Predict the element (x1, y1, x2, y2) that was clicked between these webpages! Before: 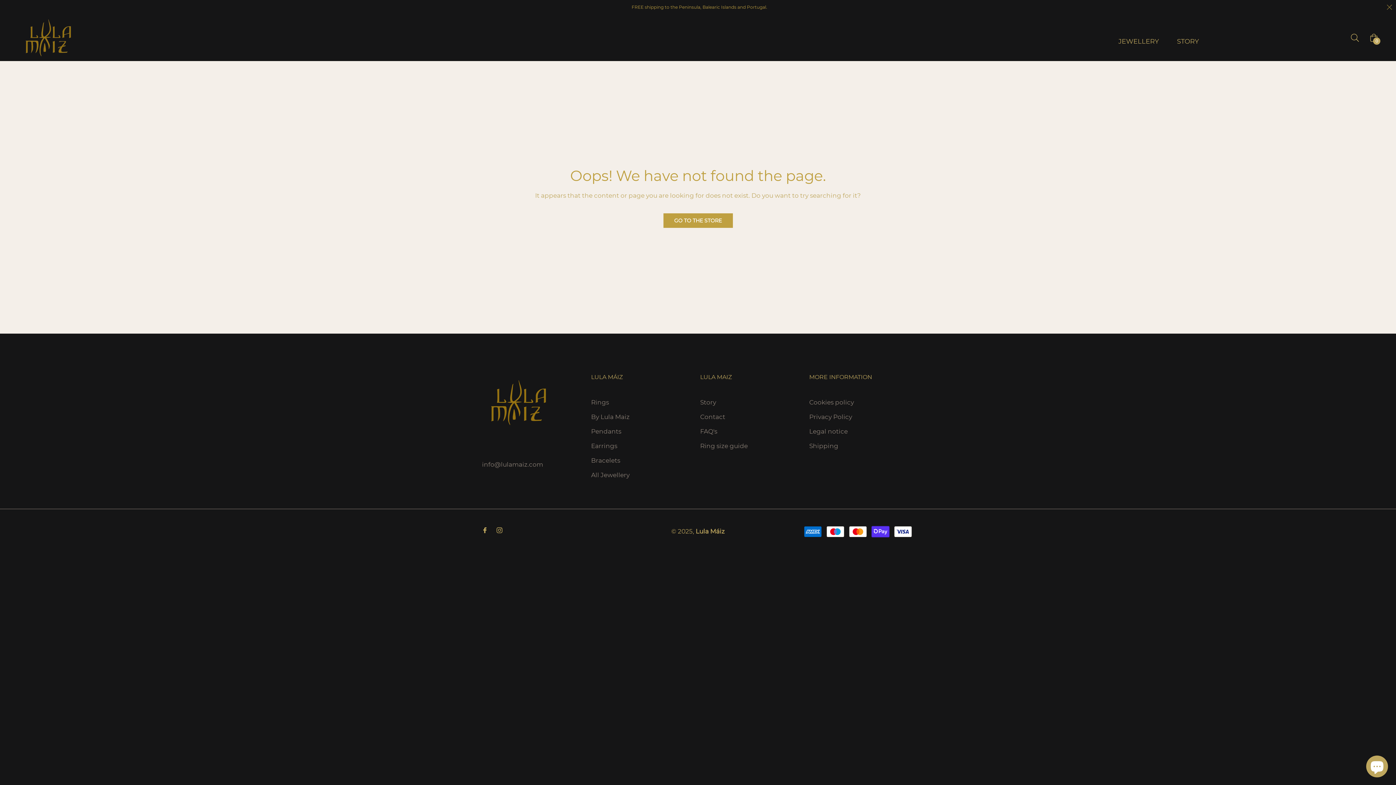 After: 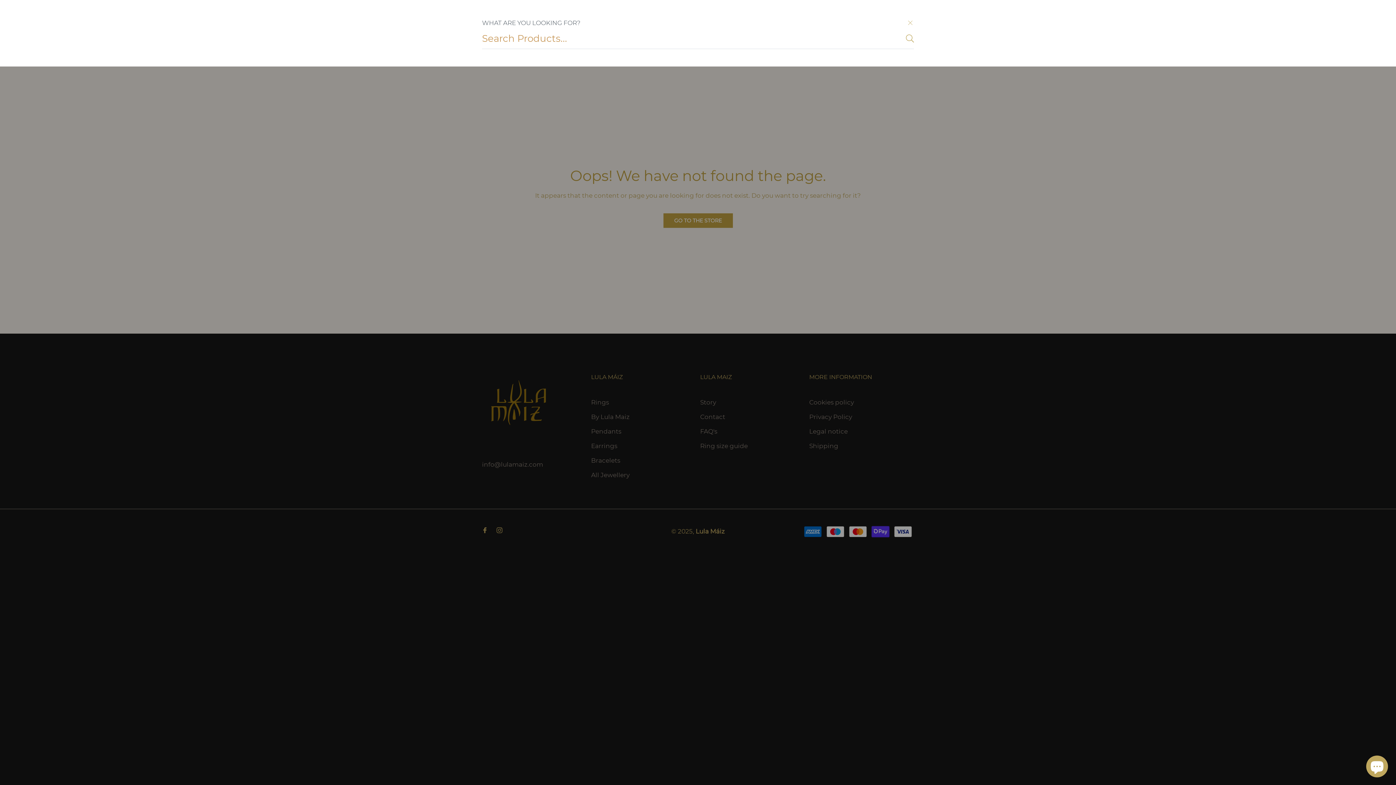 Action: bbox: (1351, 28, 1364, 47)